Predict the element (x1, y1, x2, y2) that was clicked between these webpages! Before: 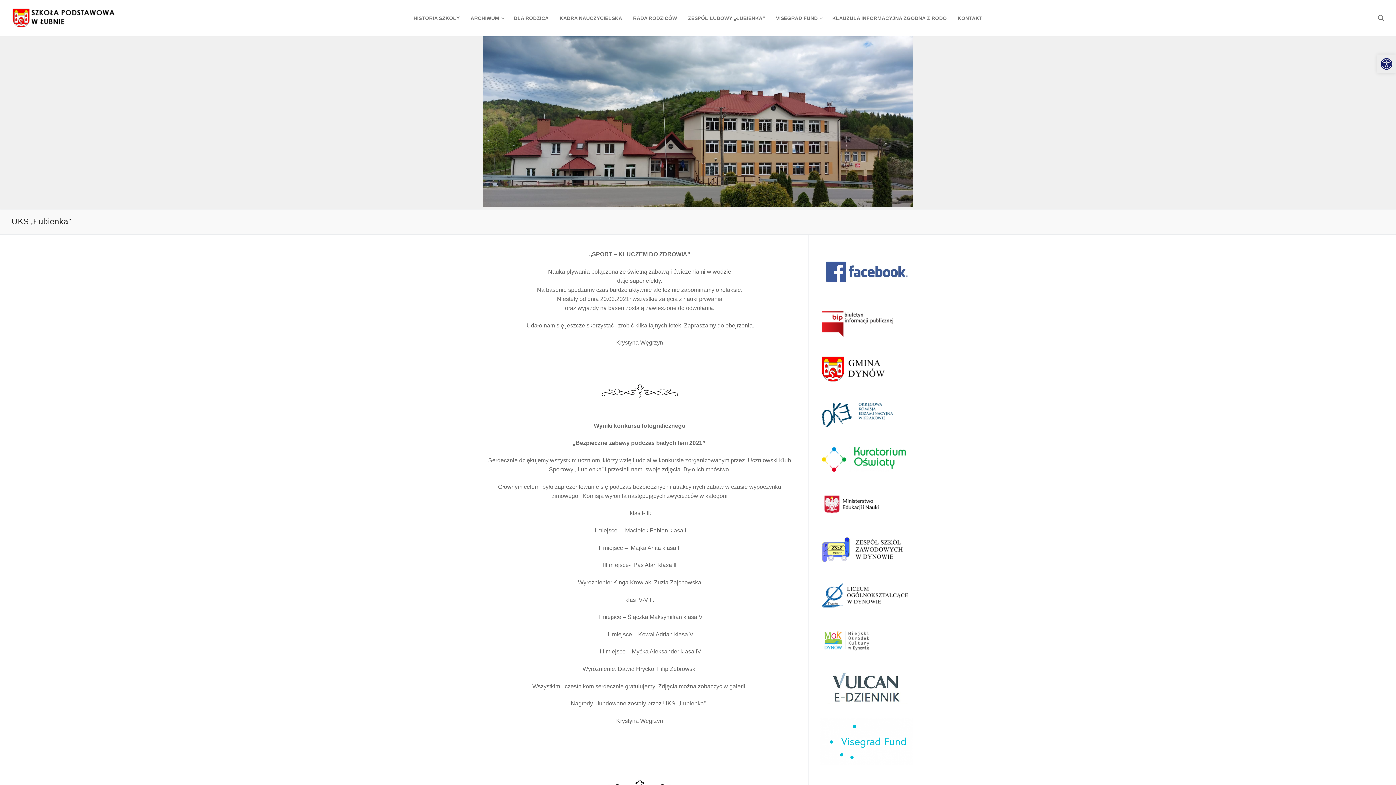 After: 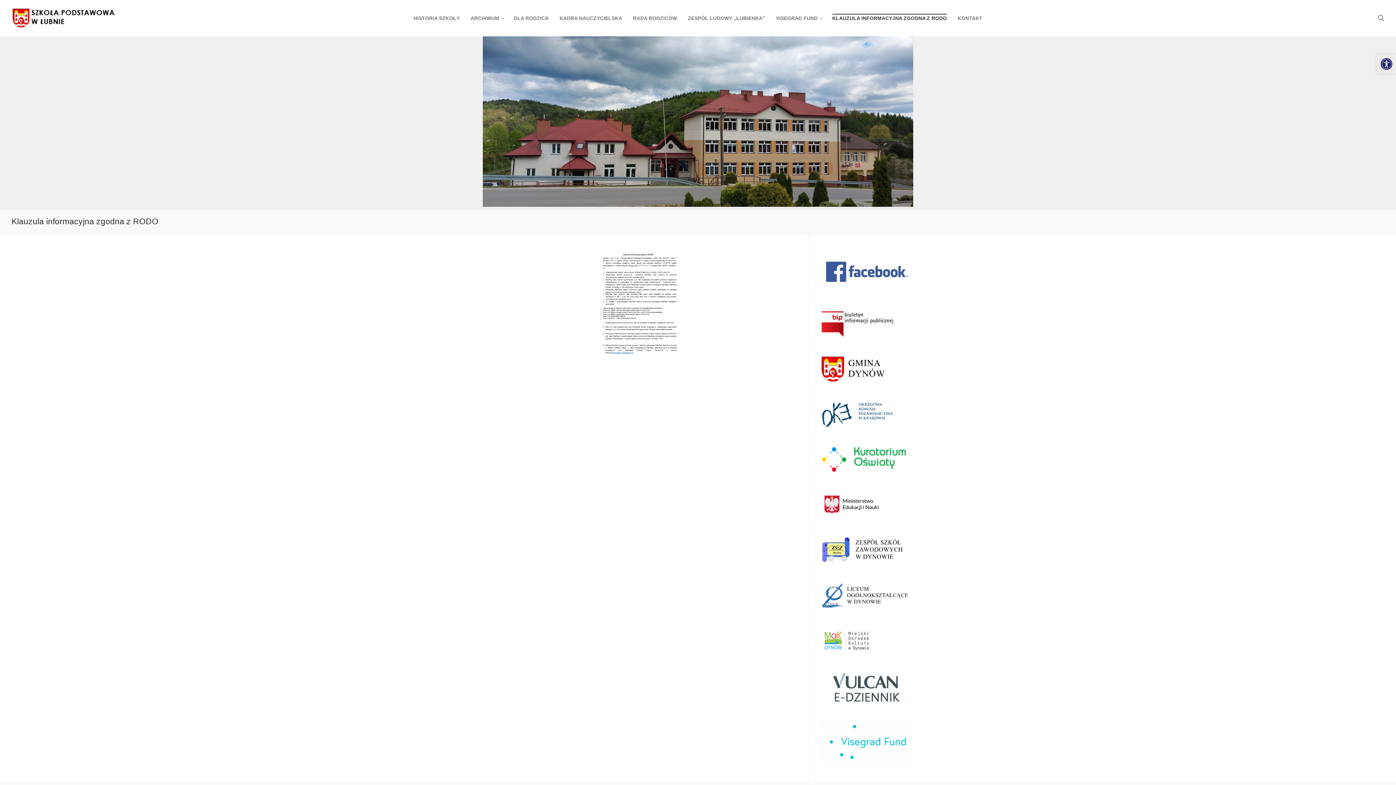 Action: label: KLAUZULA INFORMACYJNA ZGODNA Z RODO bbox: (827, 11, 951, 24)